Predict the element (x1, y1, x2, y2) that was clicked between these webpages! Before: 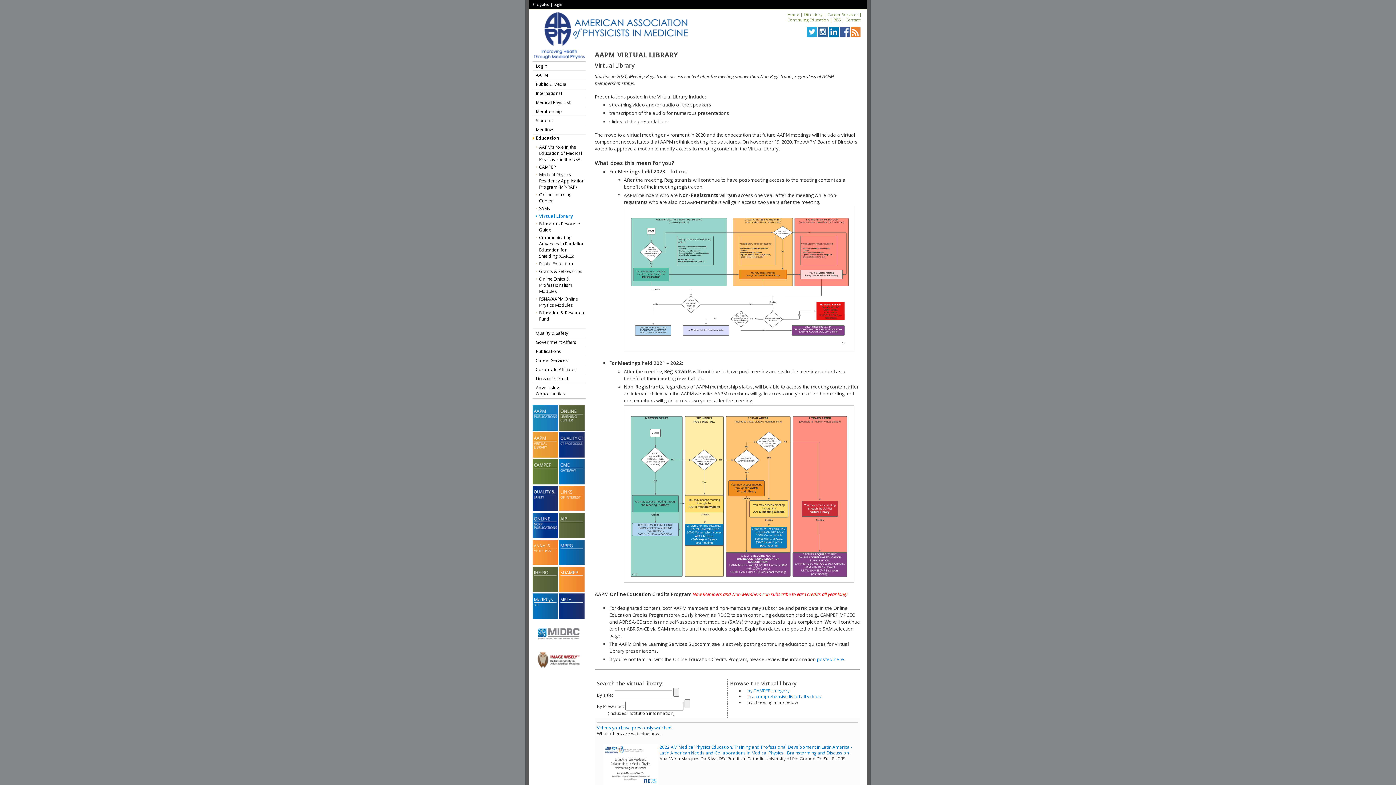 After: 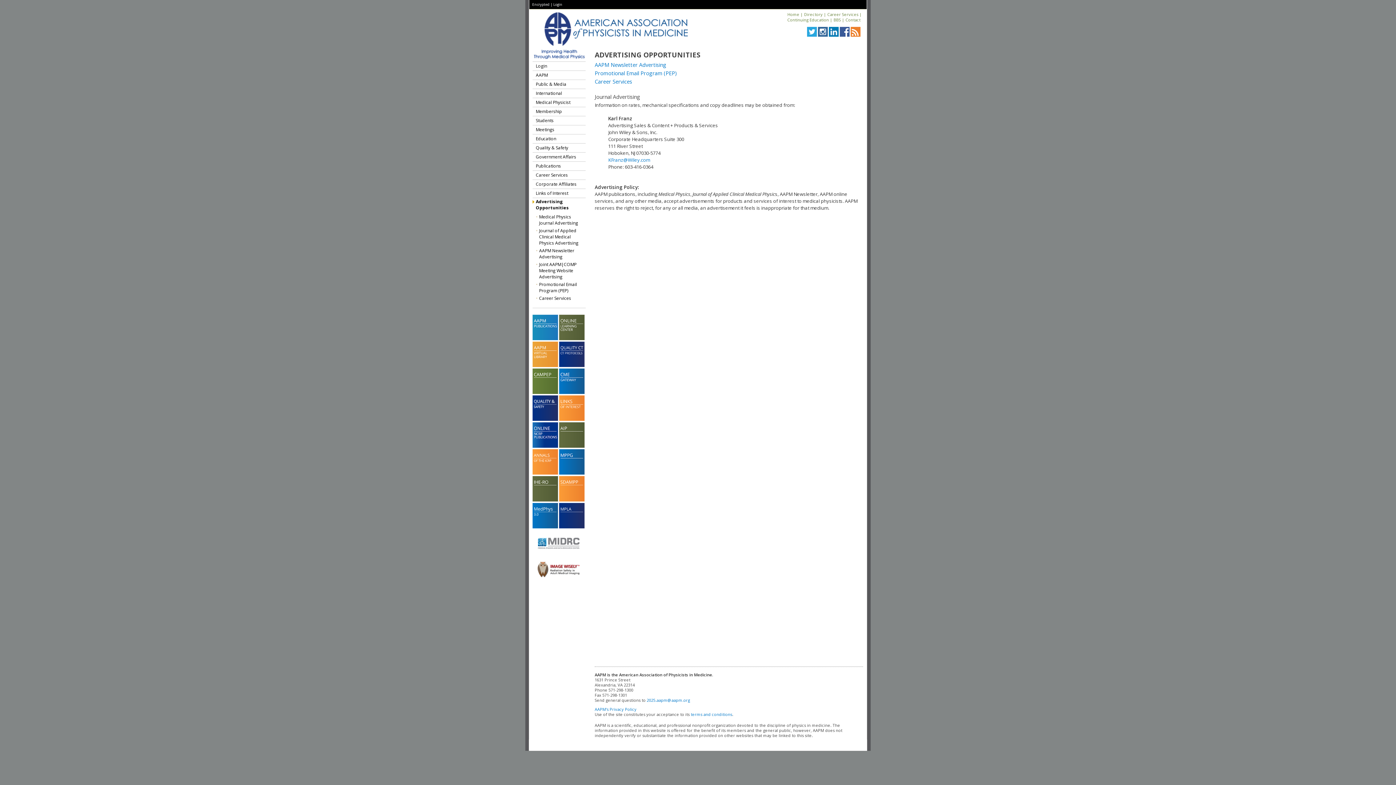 Action: label: Advertising Opportunities bbox: (532, 383, 585, 398)